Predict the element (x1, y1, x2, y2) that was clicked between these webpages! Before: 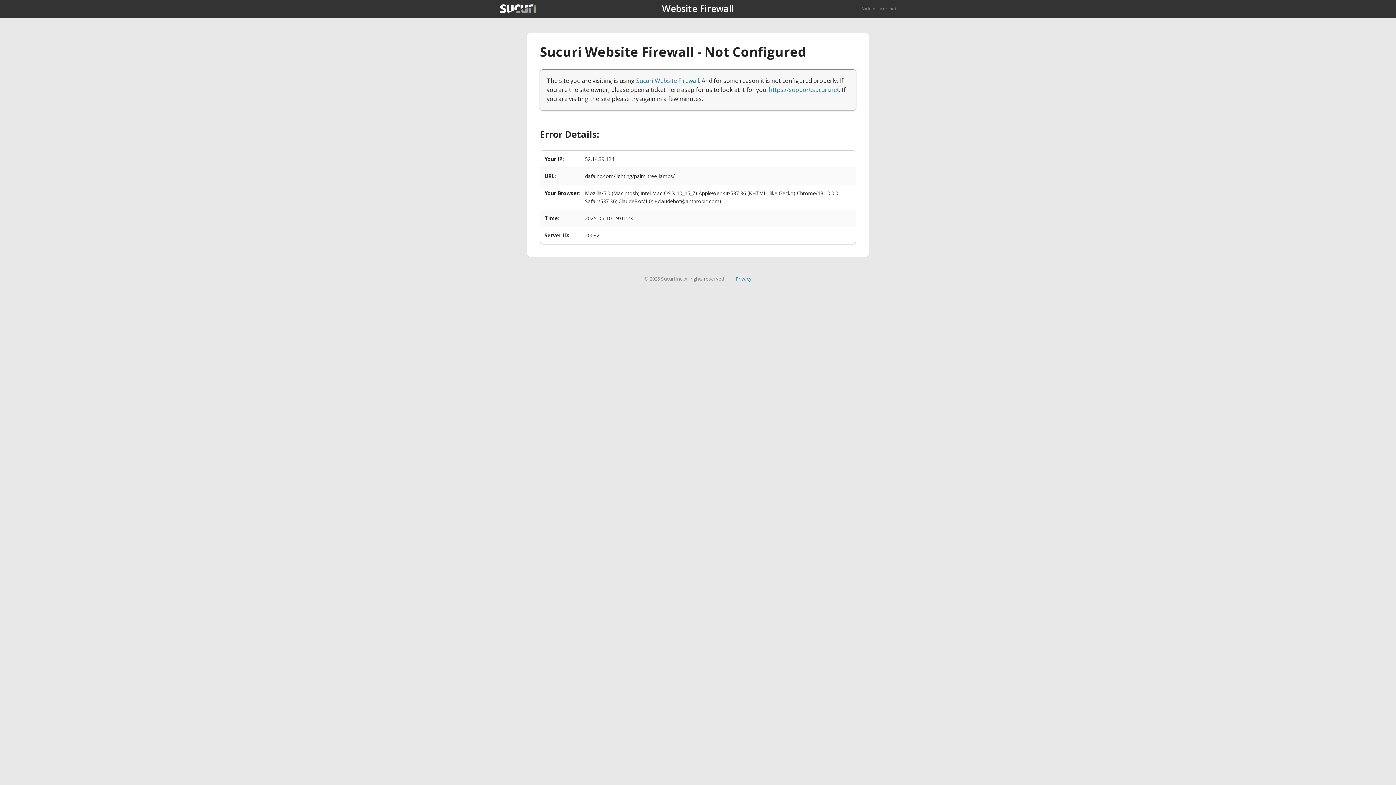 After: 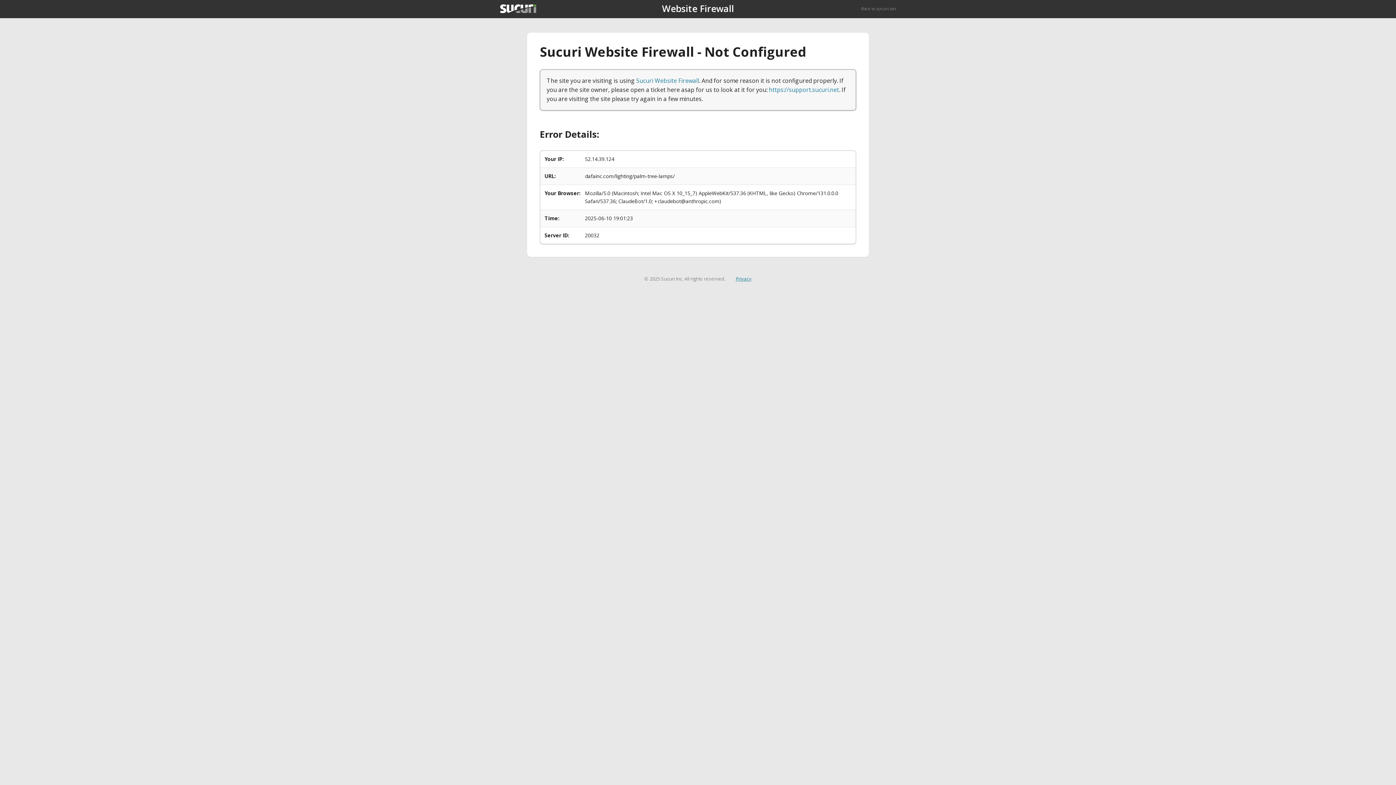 Action: label: Privacy bbox: (735, 275, 751, 282)